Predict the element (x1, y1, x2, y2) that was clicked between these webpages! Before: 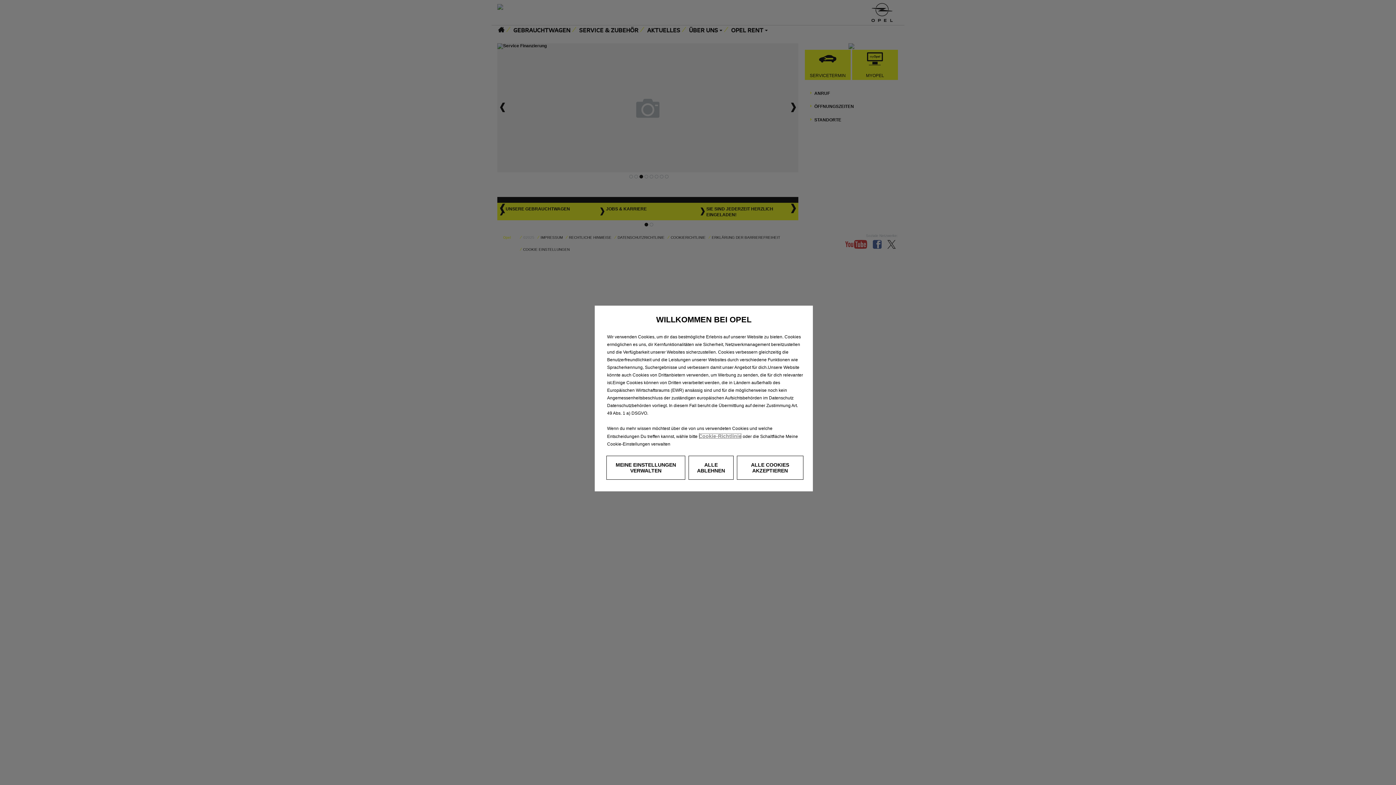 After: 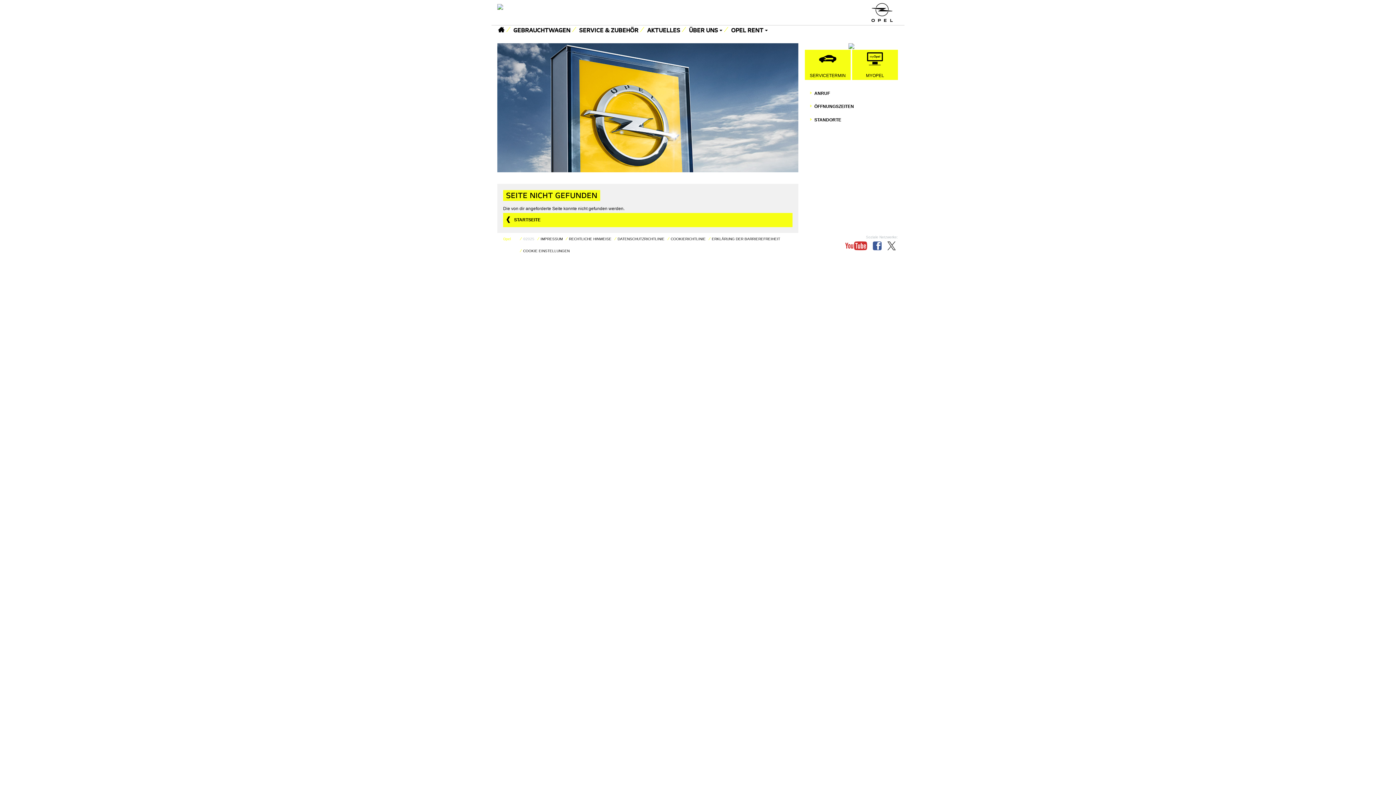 Action: bbox: (698, 433, 741, 439) label: Cookie-Richtlinie